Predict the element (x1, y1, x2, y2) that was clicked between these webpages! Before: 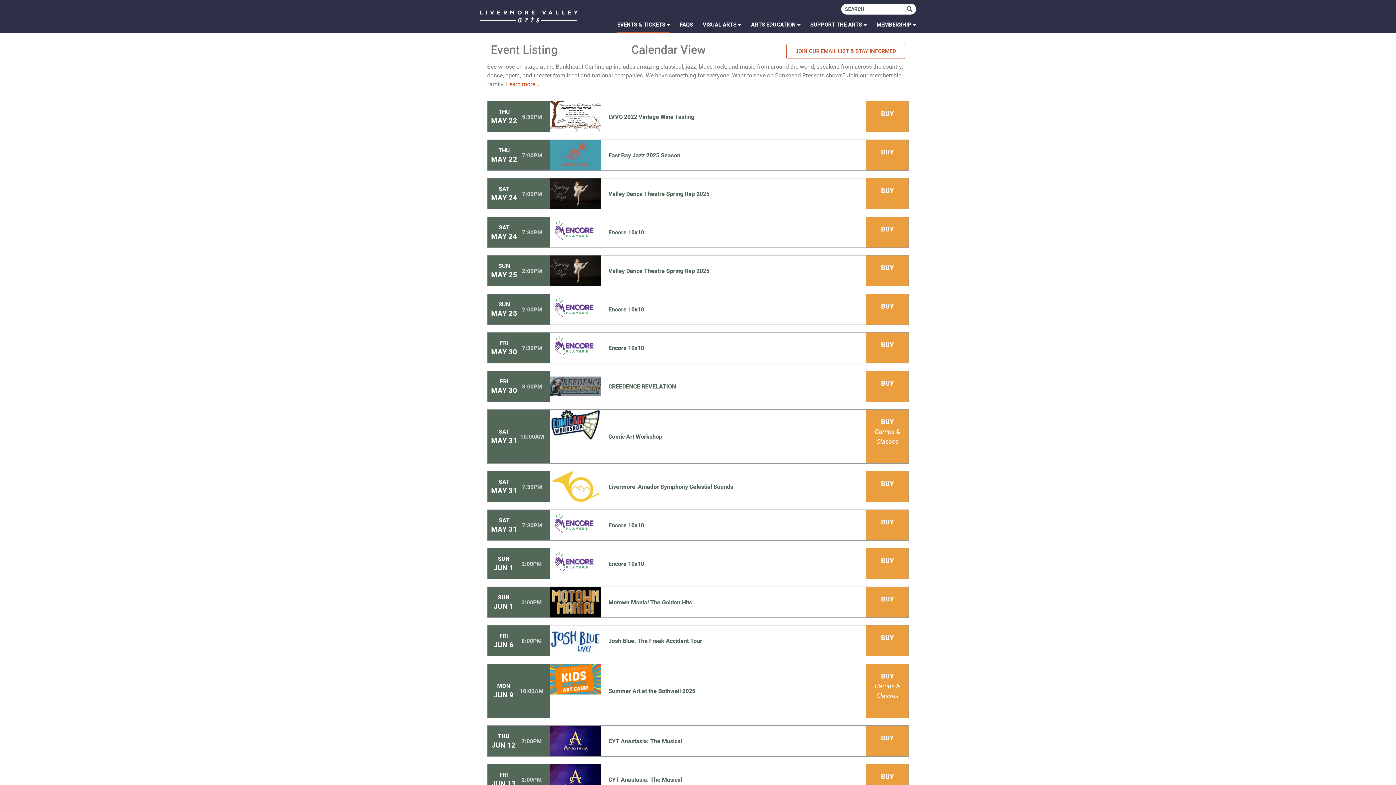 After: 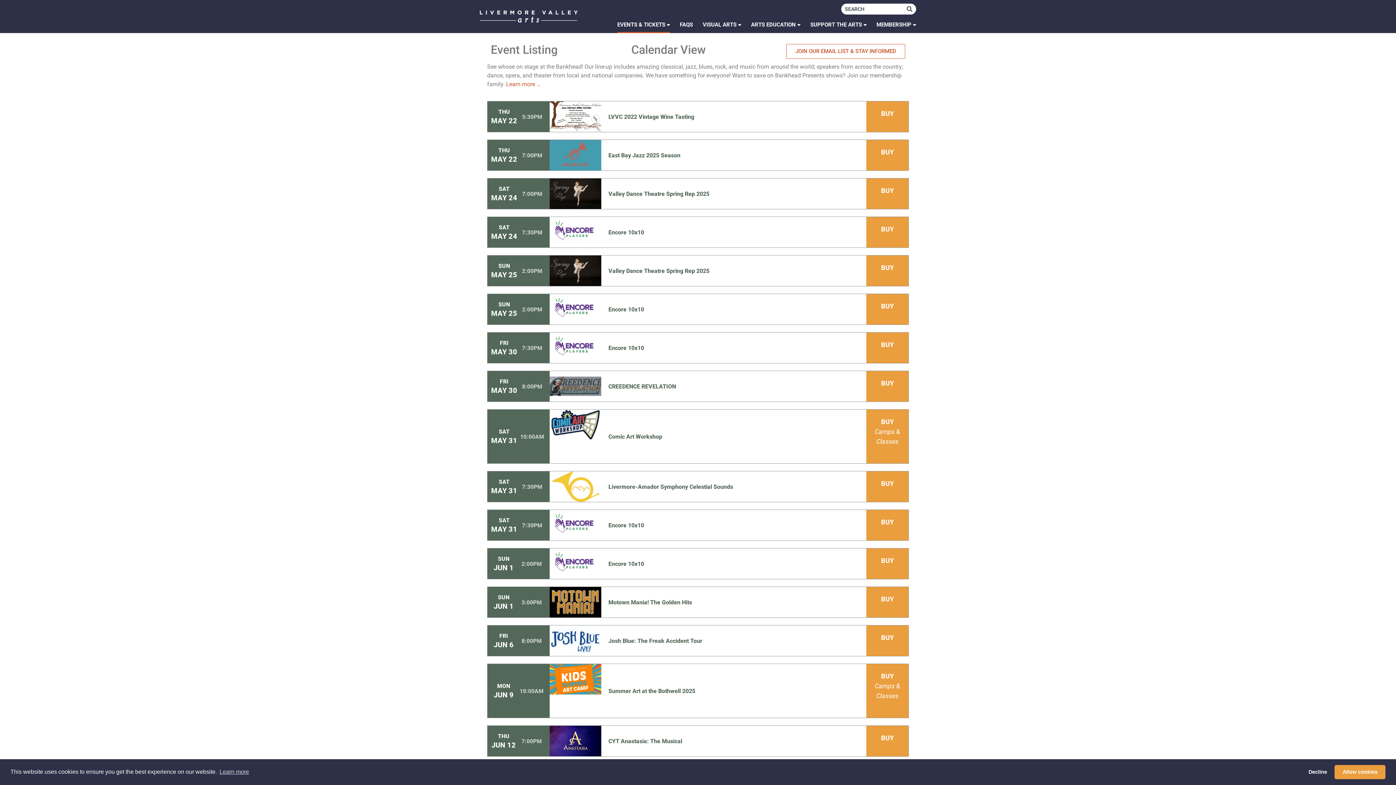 Action: bbox: (506, 80, 540, 87) label: Learn more …